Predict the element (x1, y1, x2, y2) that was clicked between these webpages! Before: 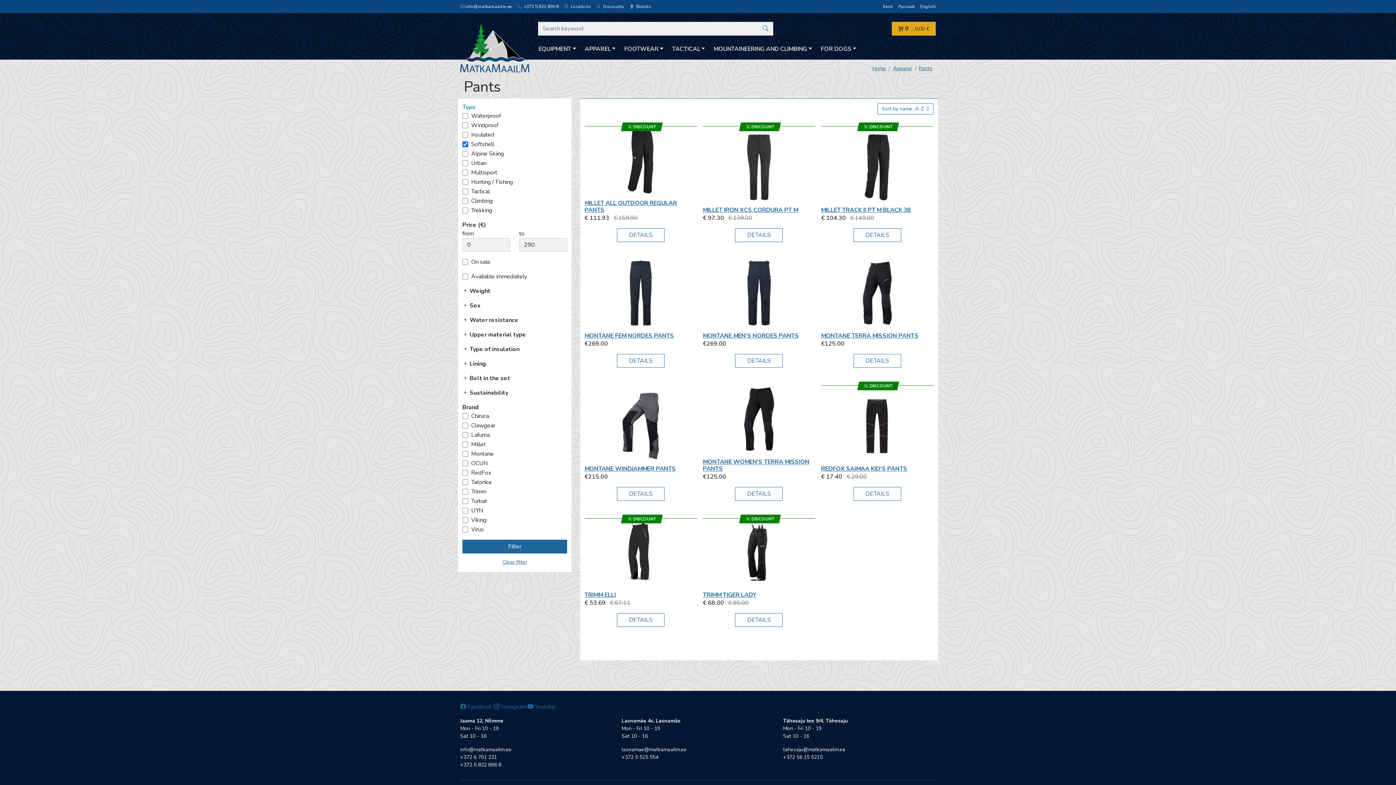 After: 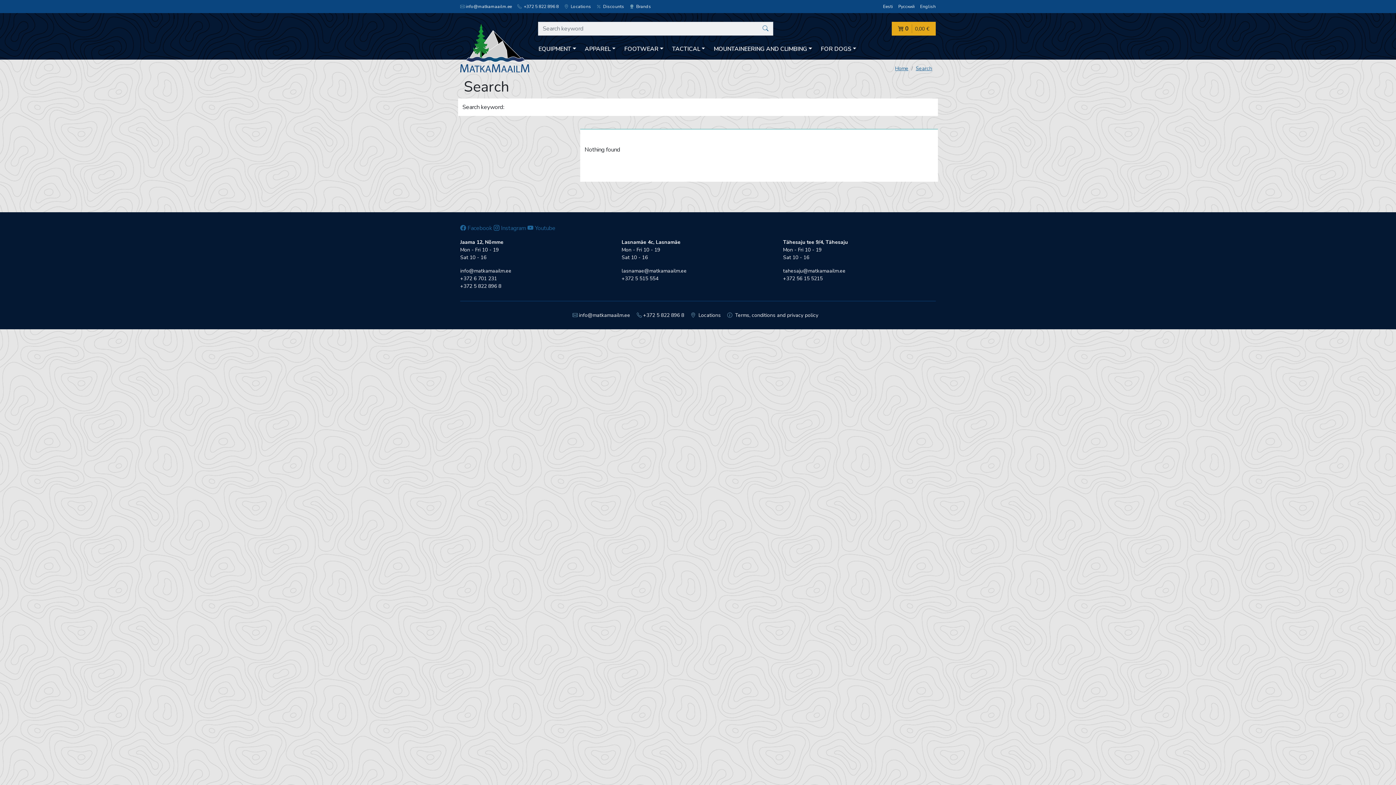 Action: bbox: (758, 21, 773, 35)